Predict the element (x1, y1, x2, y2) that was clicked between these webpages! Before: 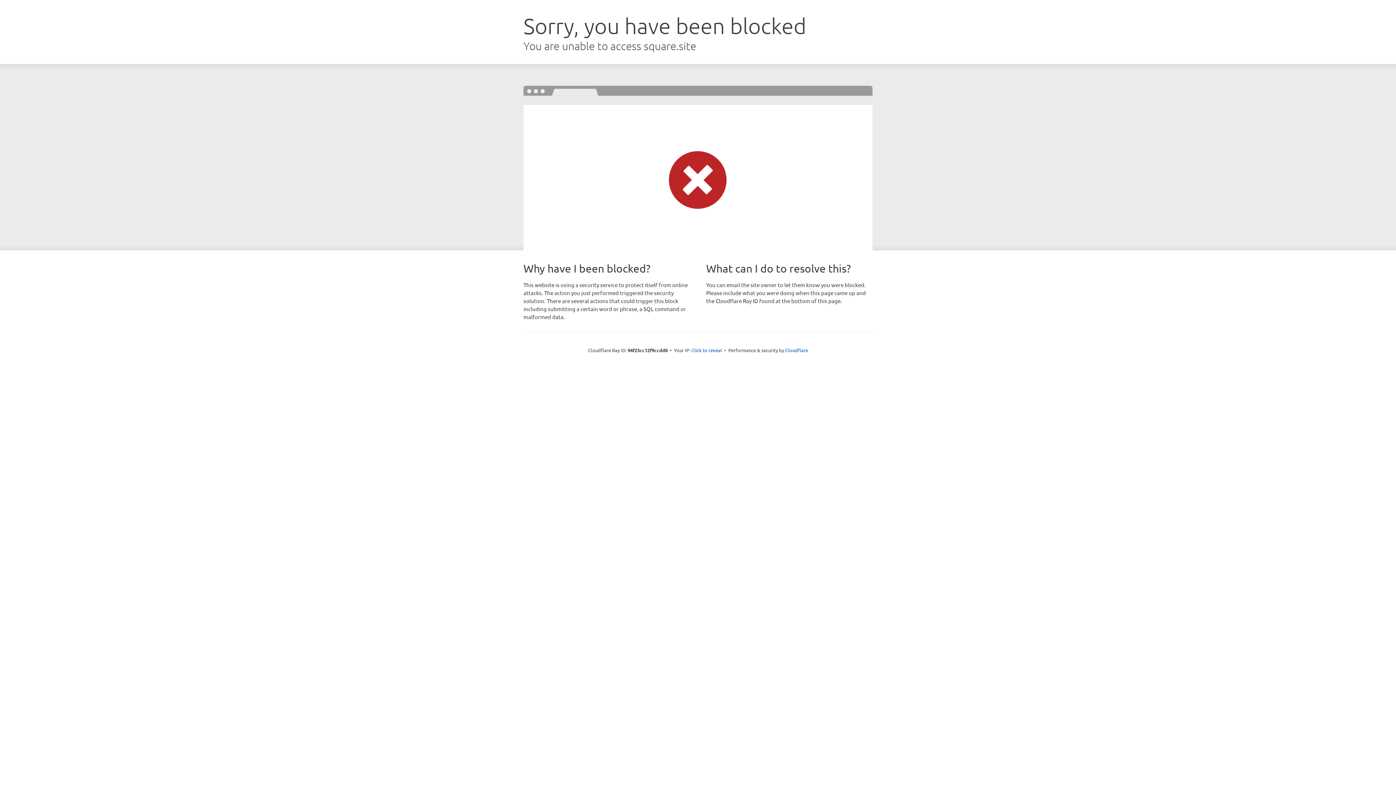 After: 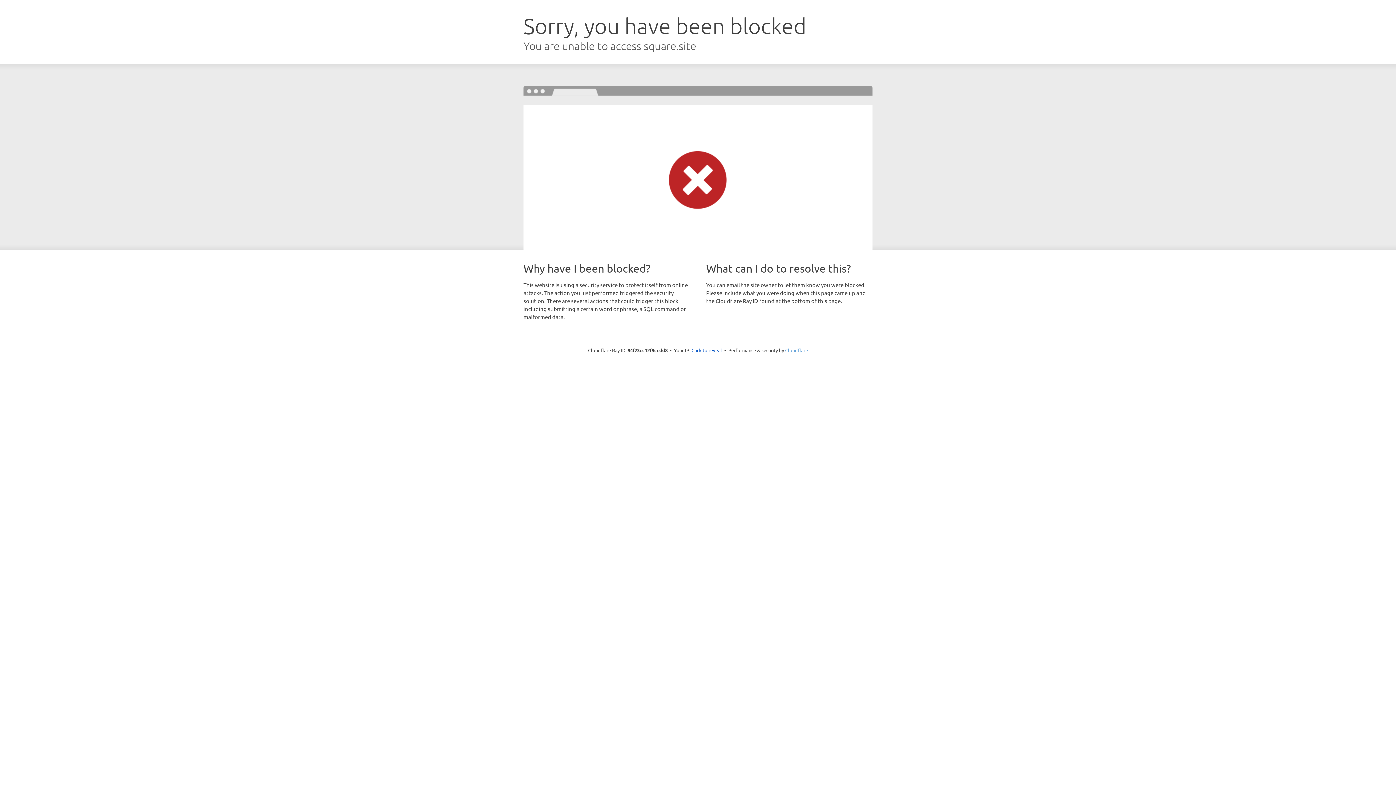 Action: bbox: (785, 347, 808, 353) label: Cloudflare